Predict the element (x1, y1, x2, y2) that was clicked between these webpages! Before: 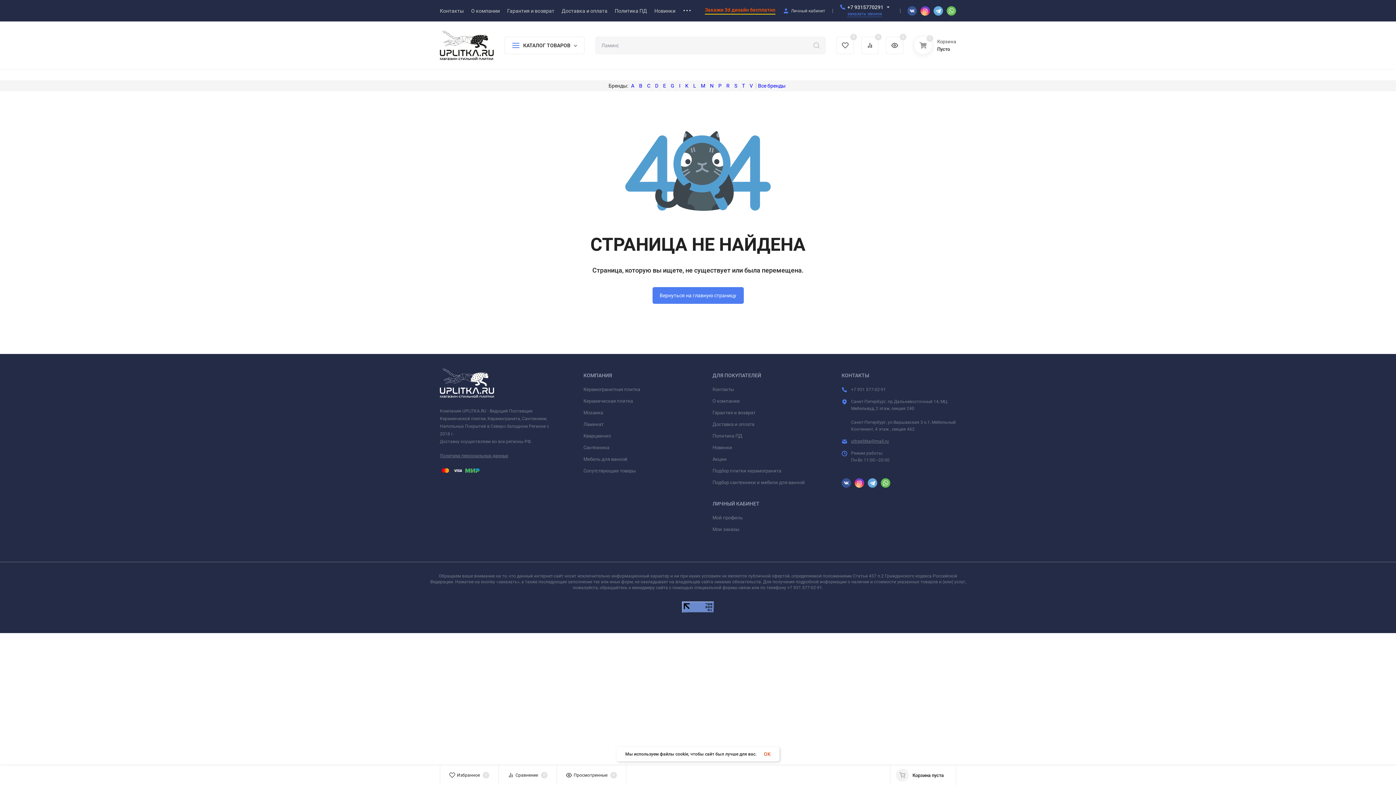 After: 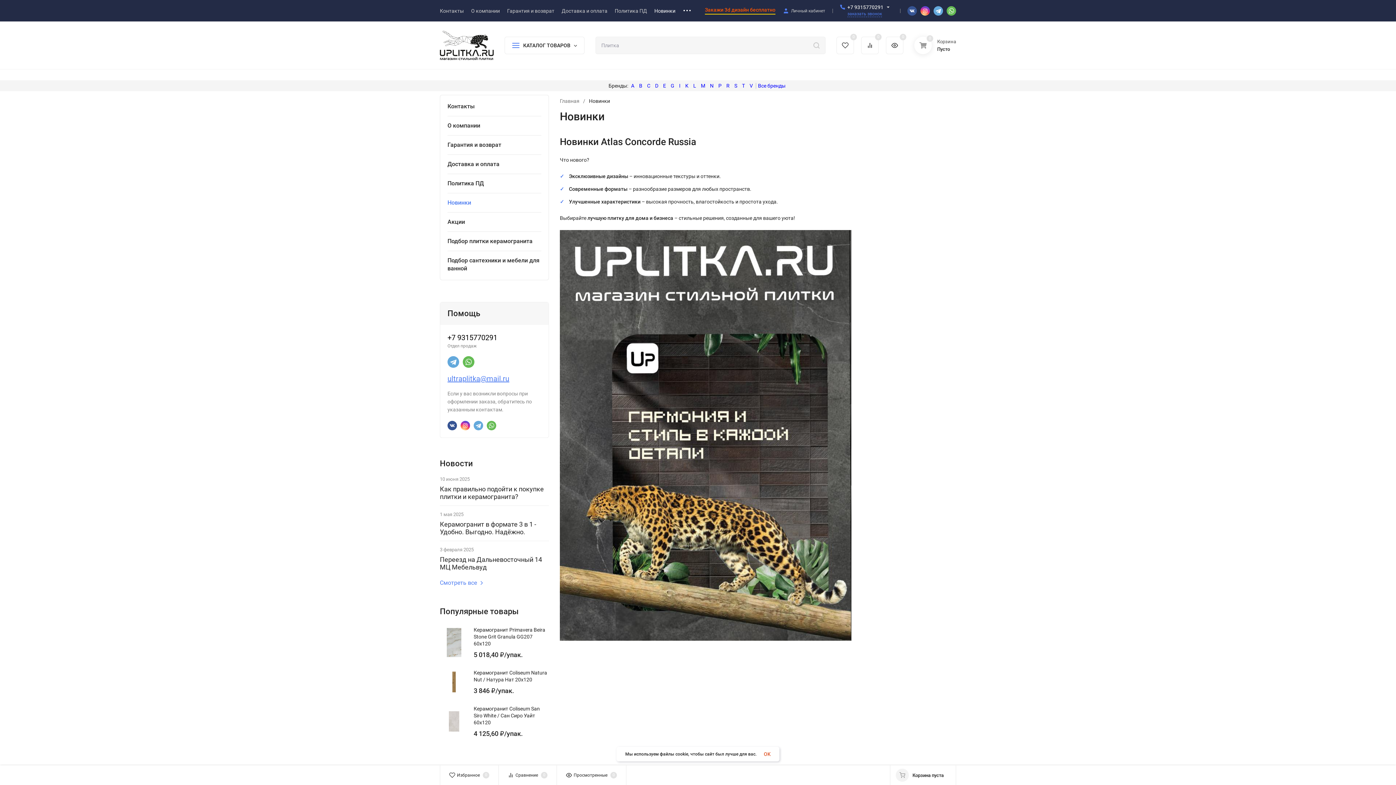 Action: label: Новинки bbox: (654, 8, 675, 13)